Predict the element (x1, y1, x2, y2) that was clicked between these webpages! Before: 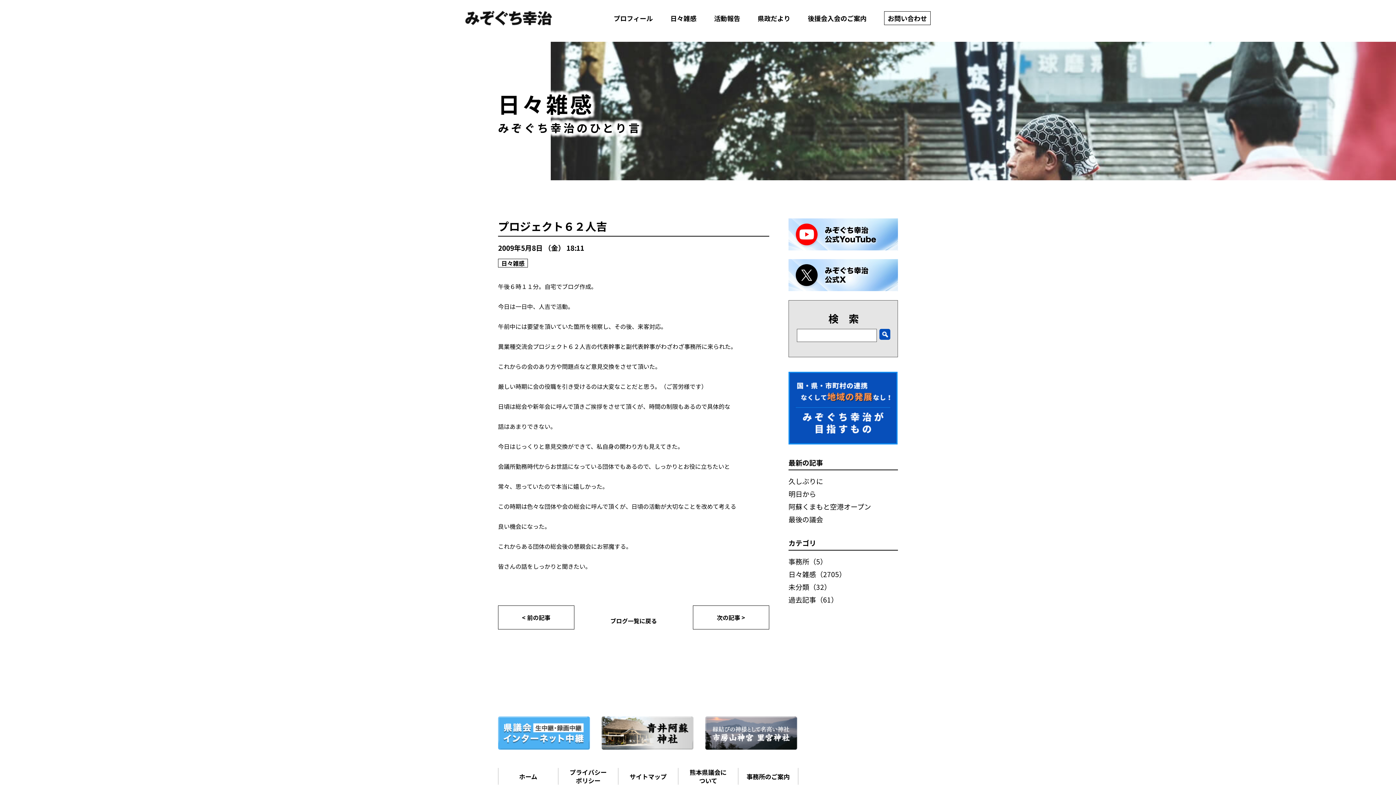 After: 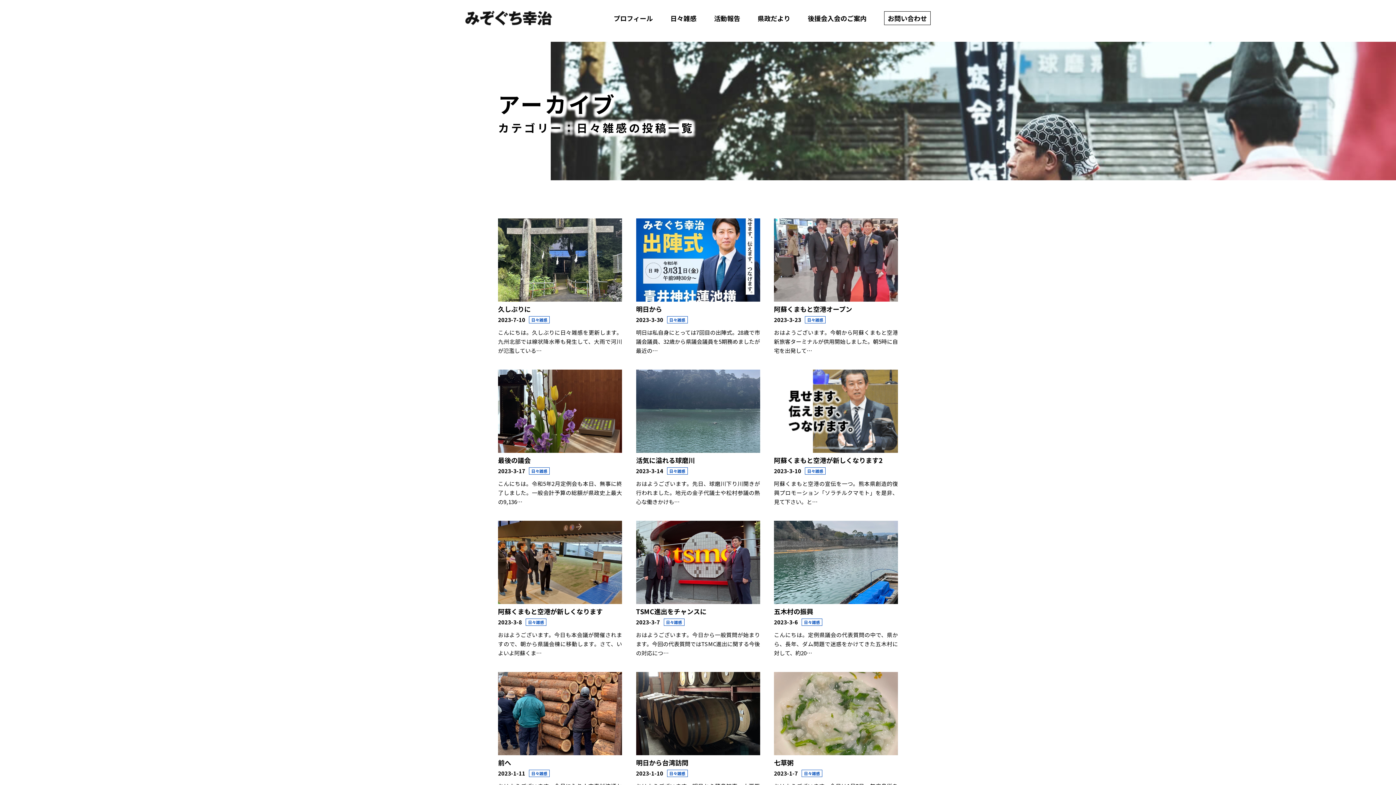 Action: bbox: (498, 258, 528, 267) label: 日々雑感